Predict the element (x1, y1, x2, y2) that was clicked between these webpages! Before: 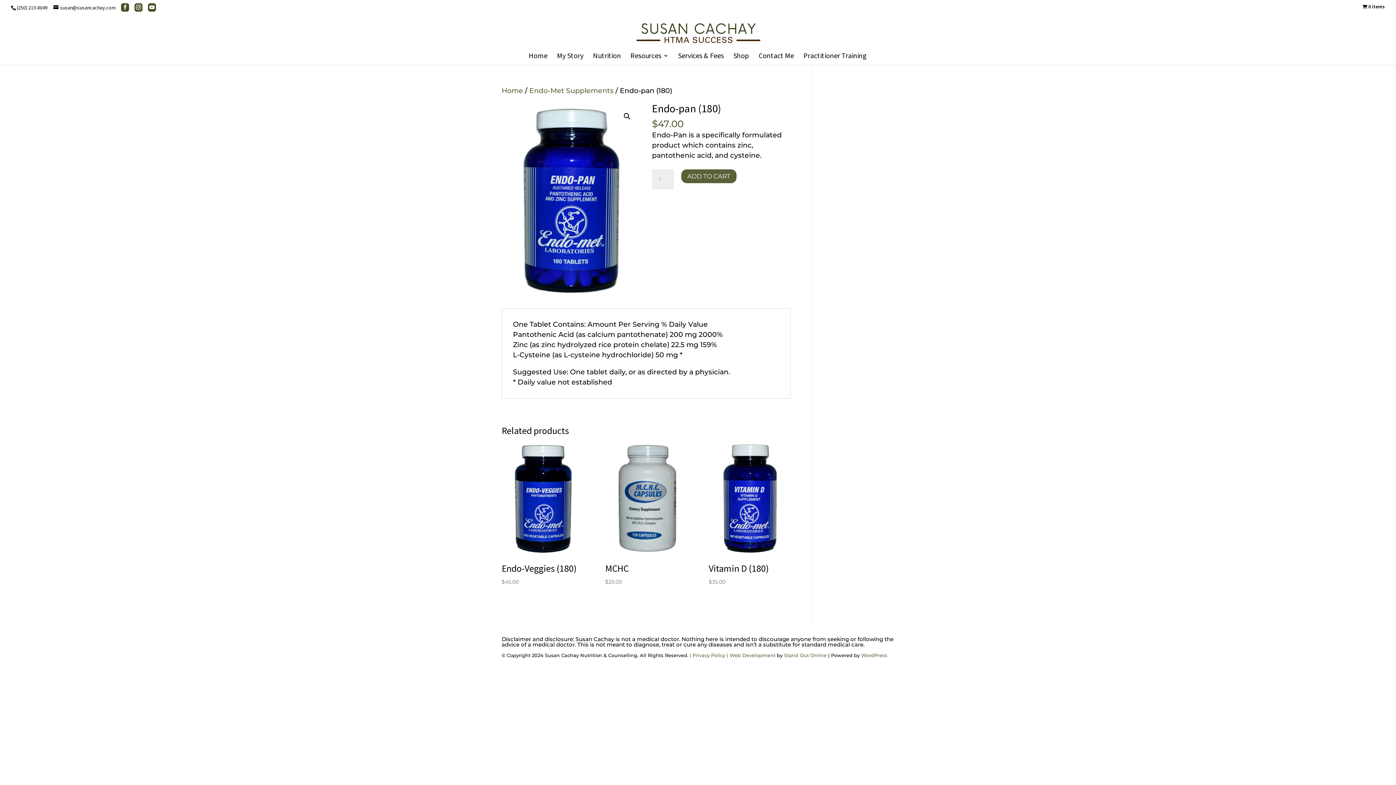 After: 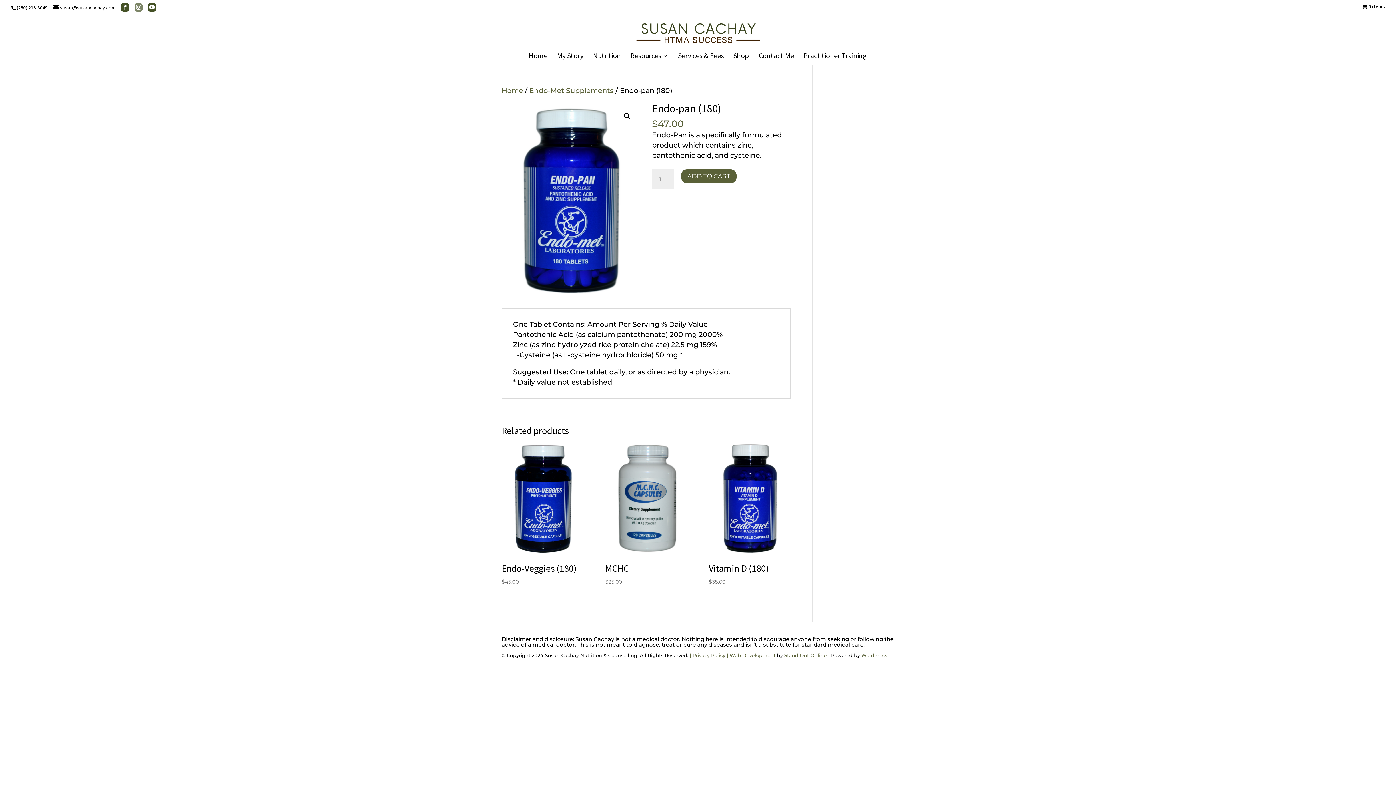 Action: bbox: (134, 3, 142, 11)